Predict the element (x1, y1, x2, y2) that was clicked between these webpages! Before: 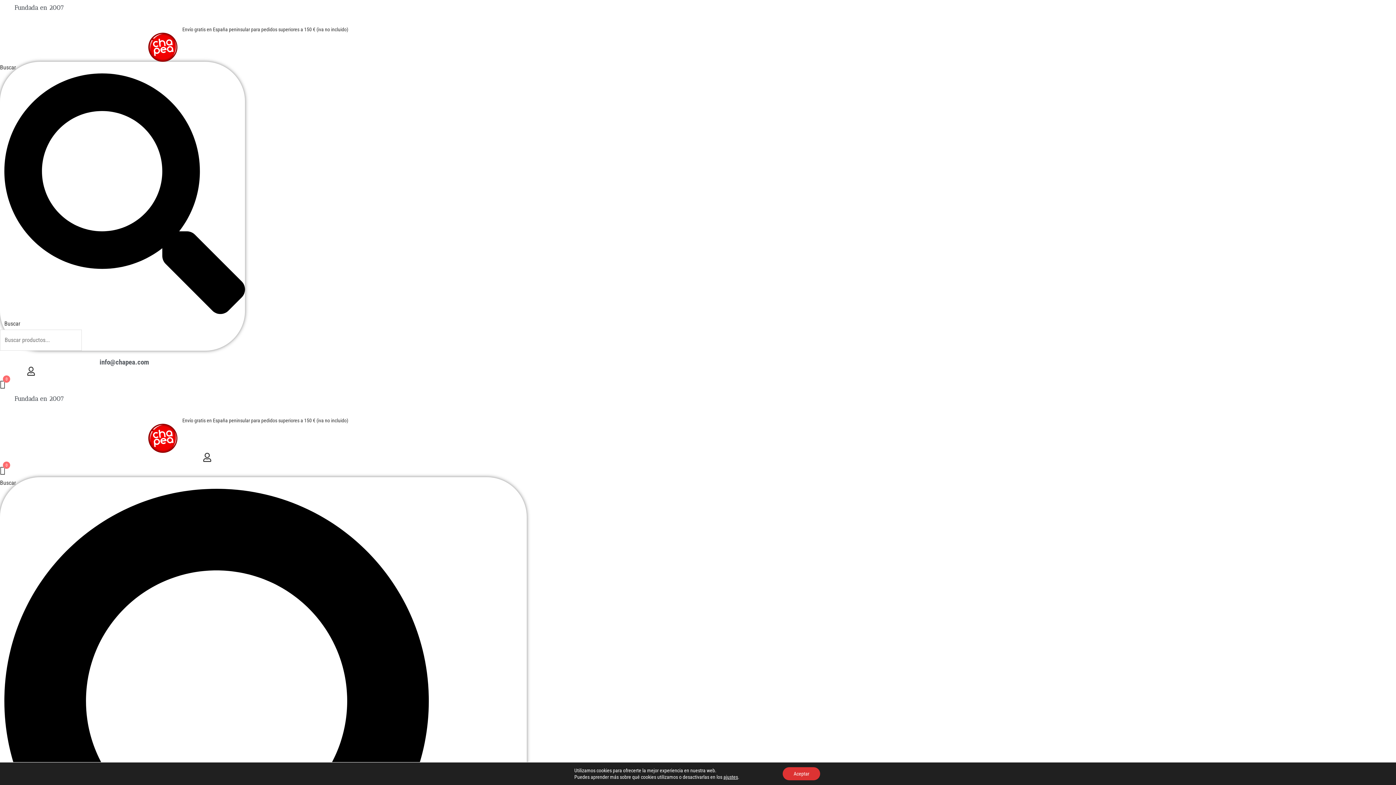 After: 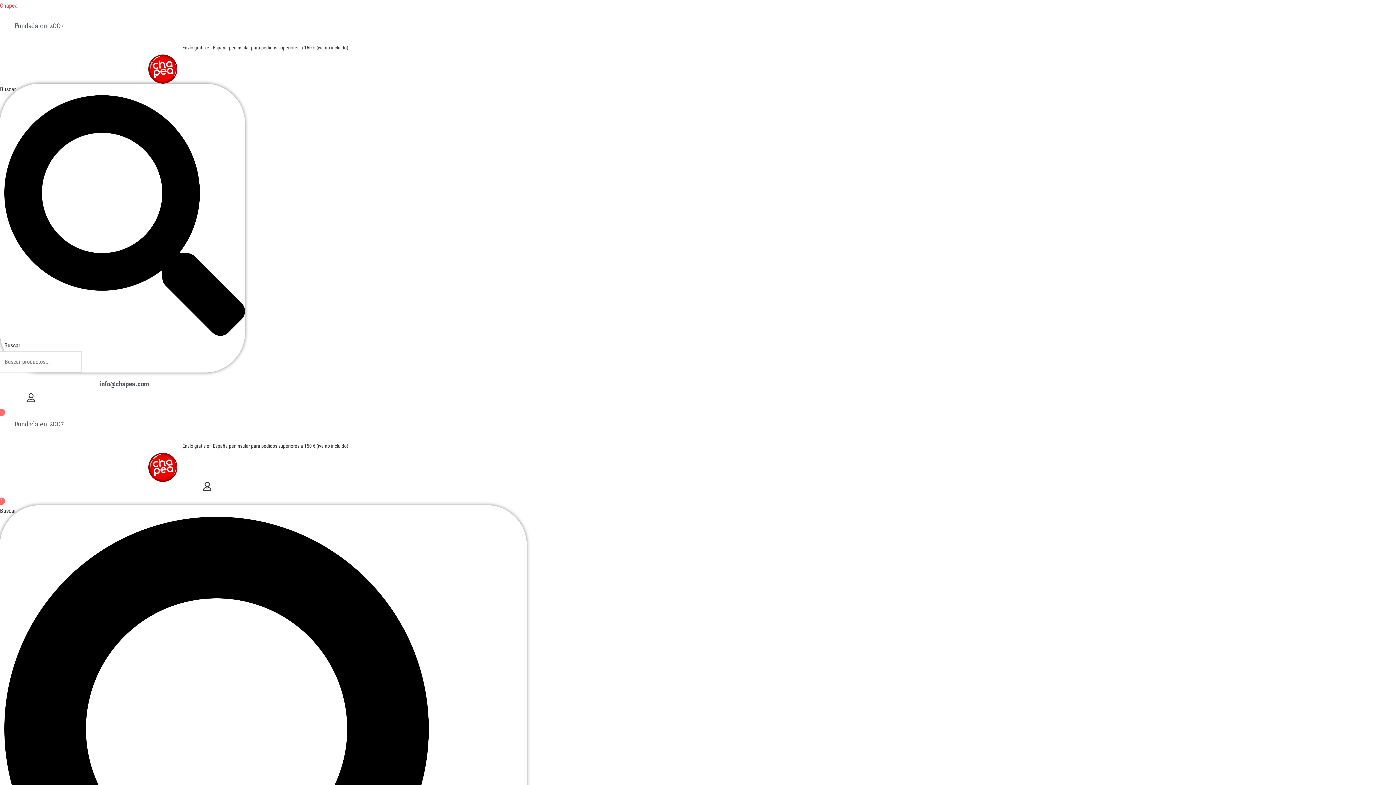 Action: bbox: (27, 367, 35, 378)